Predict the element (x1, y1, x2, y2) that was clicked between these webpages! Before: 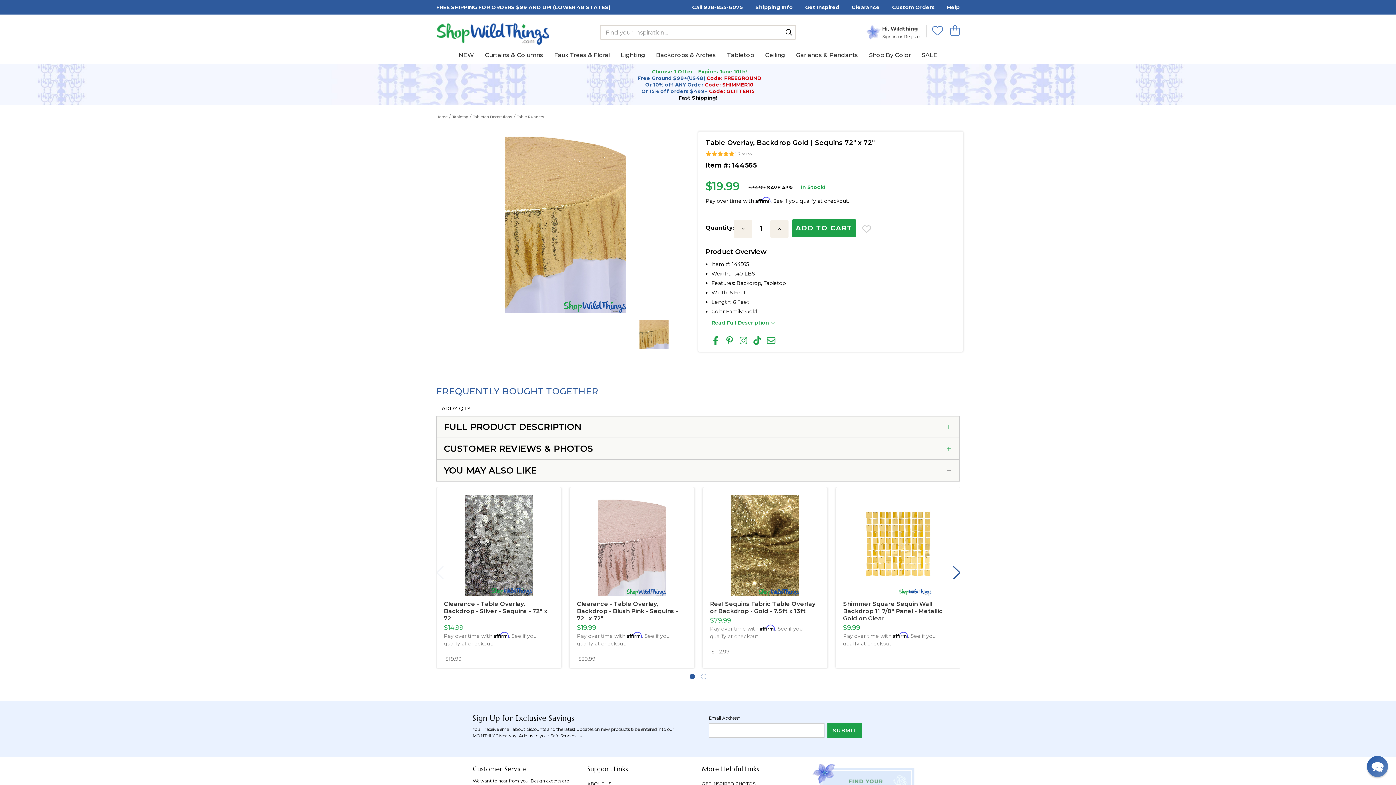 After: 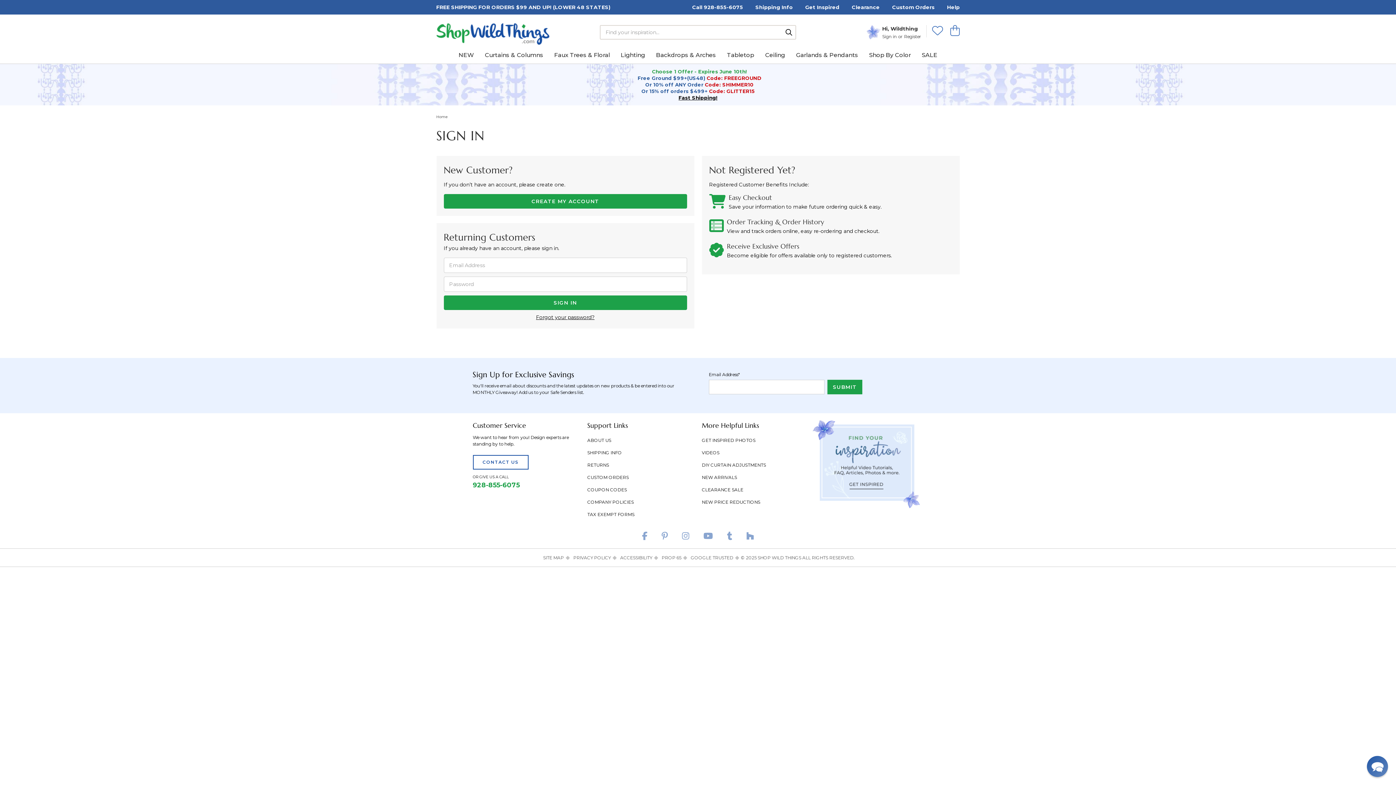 Action: label: Sign in bbox: (882, 33, 897, 40)